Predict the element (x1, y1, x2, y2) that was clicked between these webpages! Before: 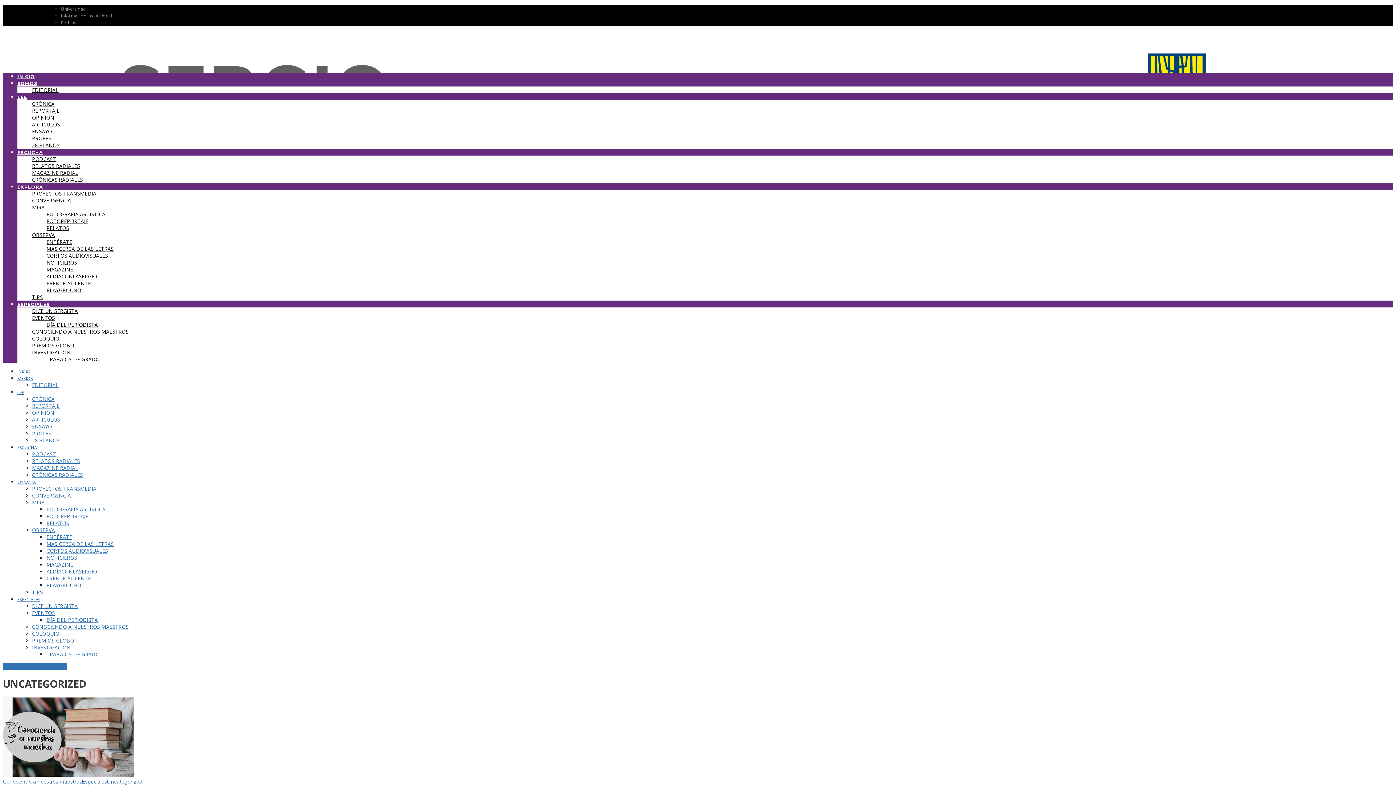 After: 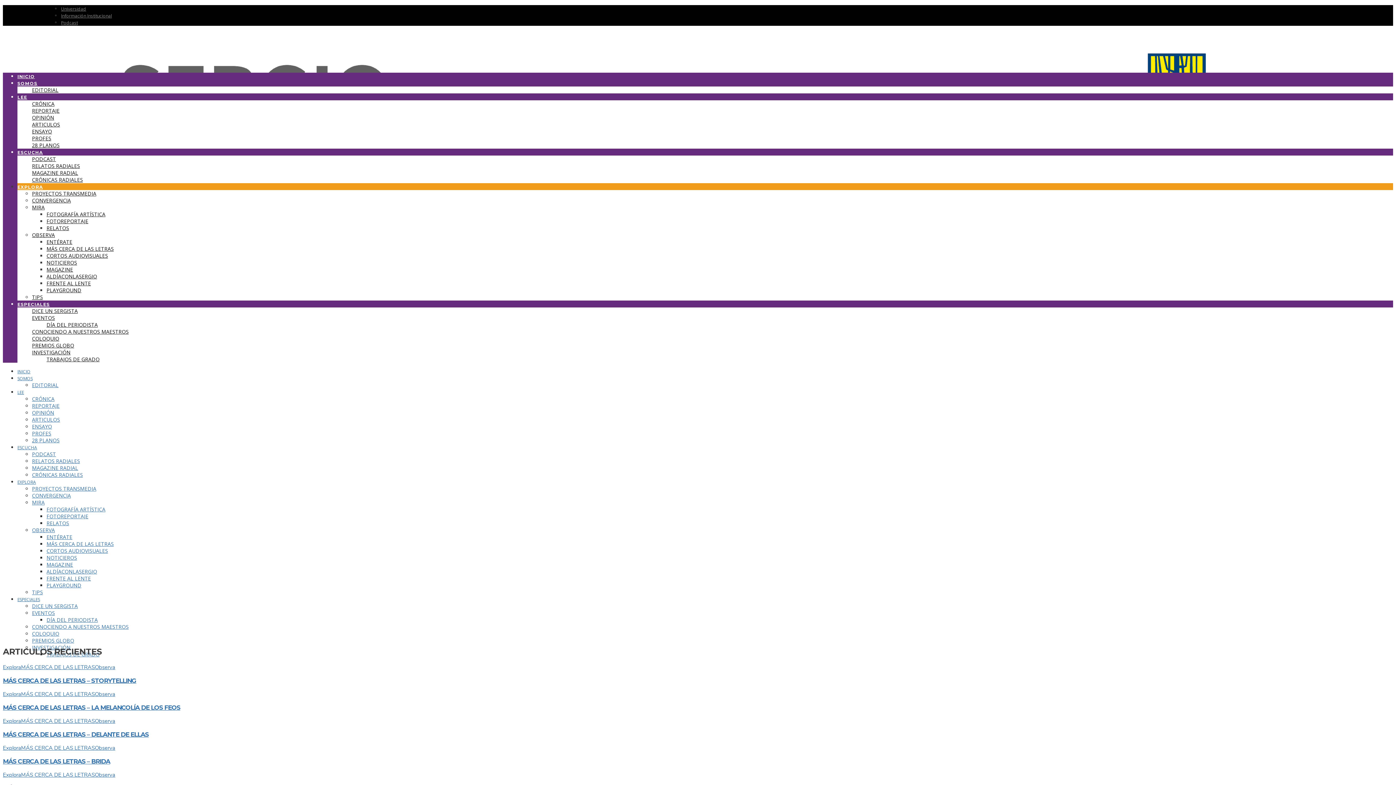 Action: bbox: (17, 478, 36, 485) label: EXPLORA